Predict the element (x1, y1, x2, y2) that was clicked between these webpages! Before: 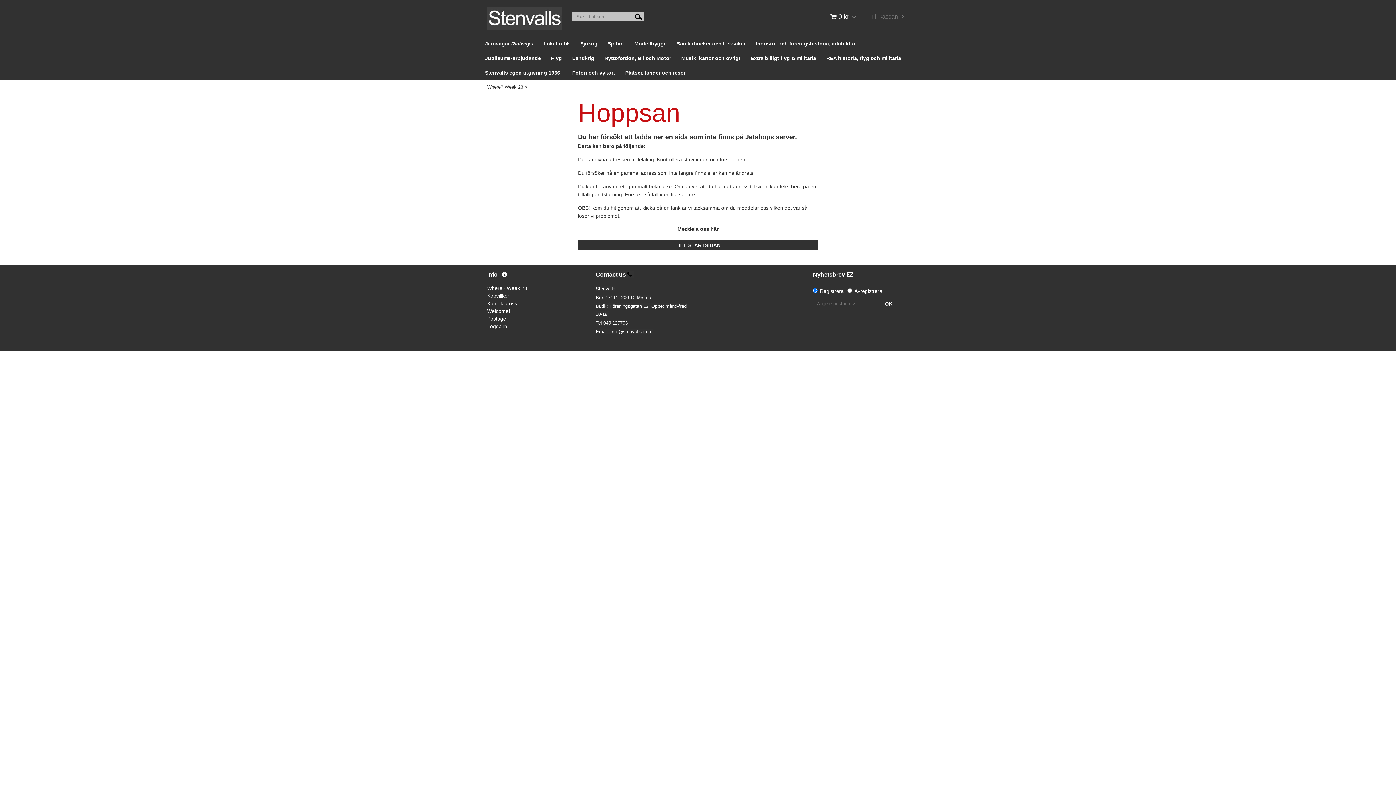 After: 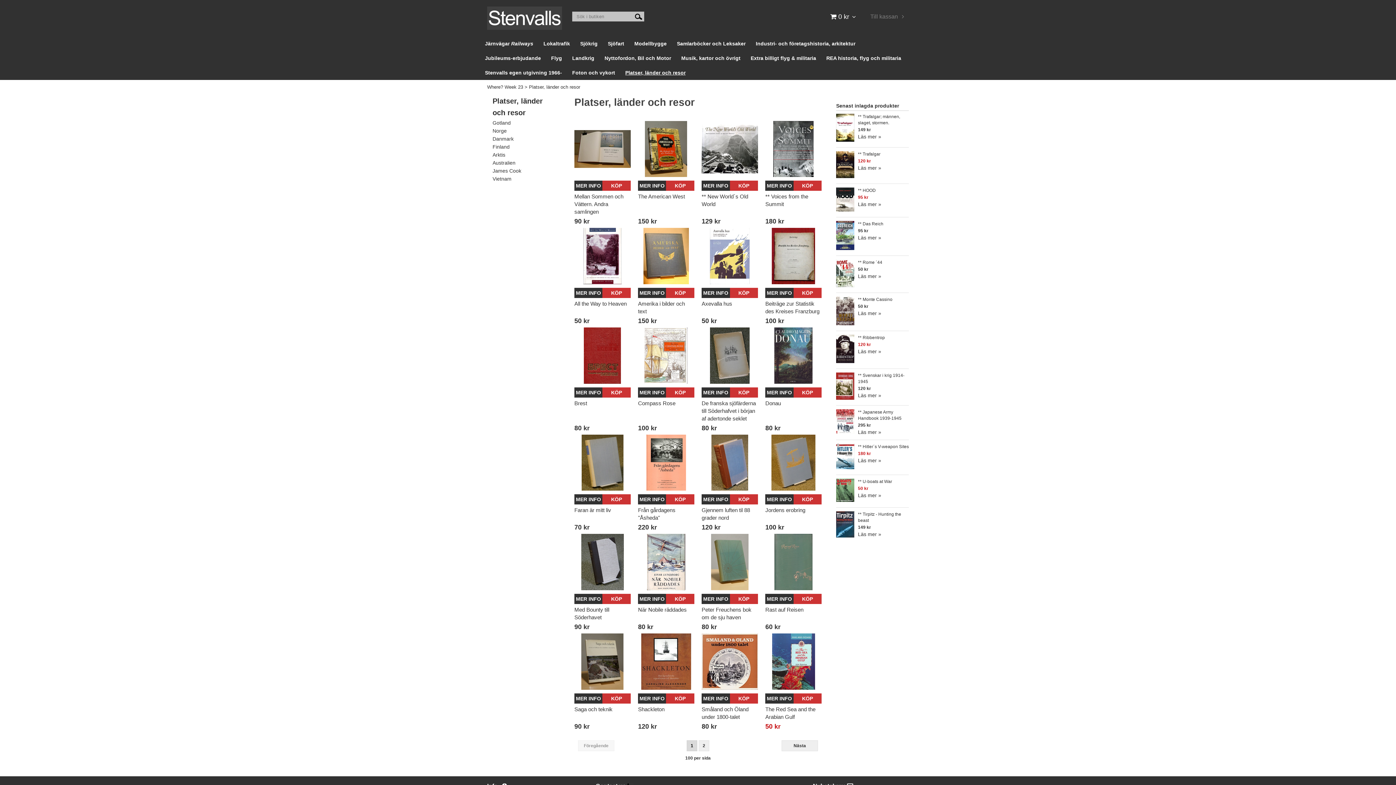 Action: bbox: (620, 65, 690, 79) label: Platser, länder och resor